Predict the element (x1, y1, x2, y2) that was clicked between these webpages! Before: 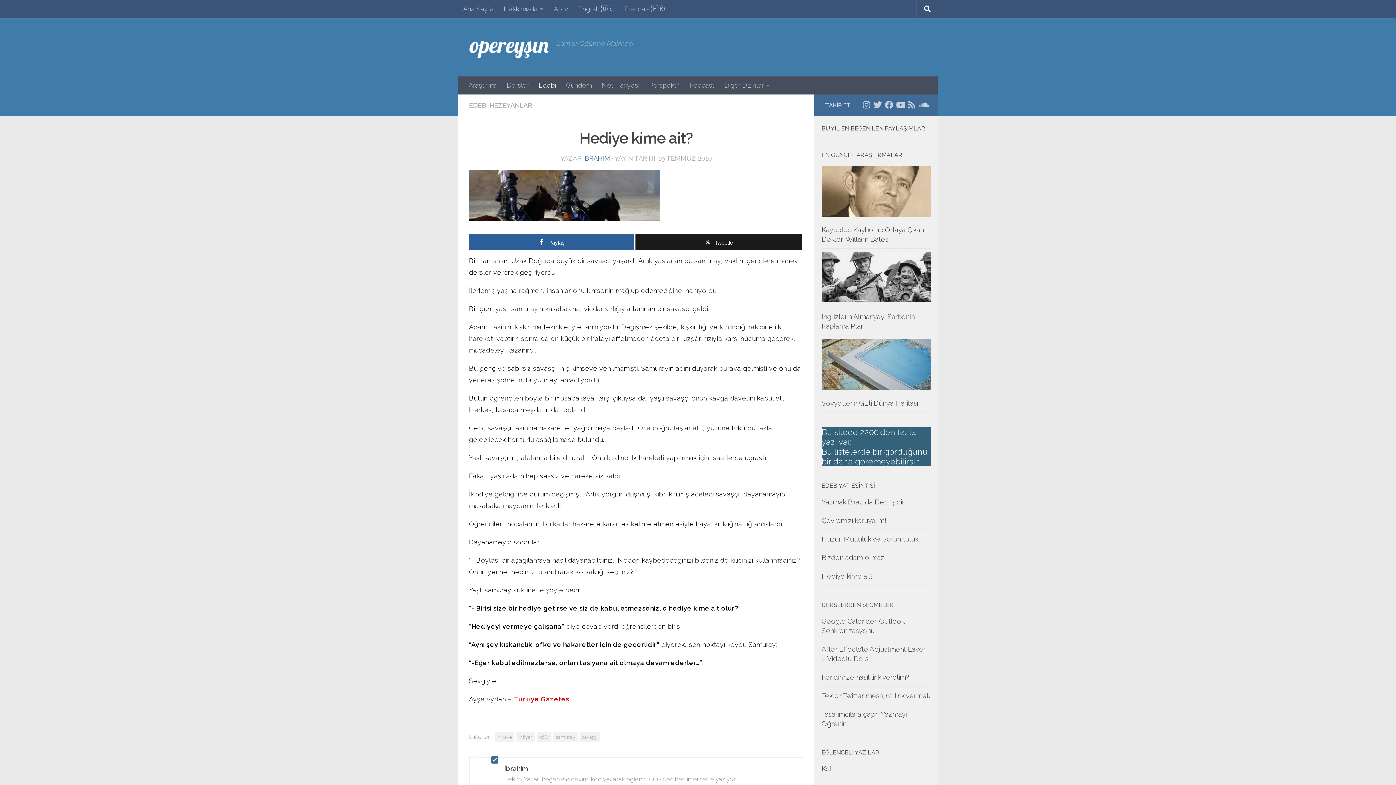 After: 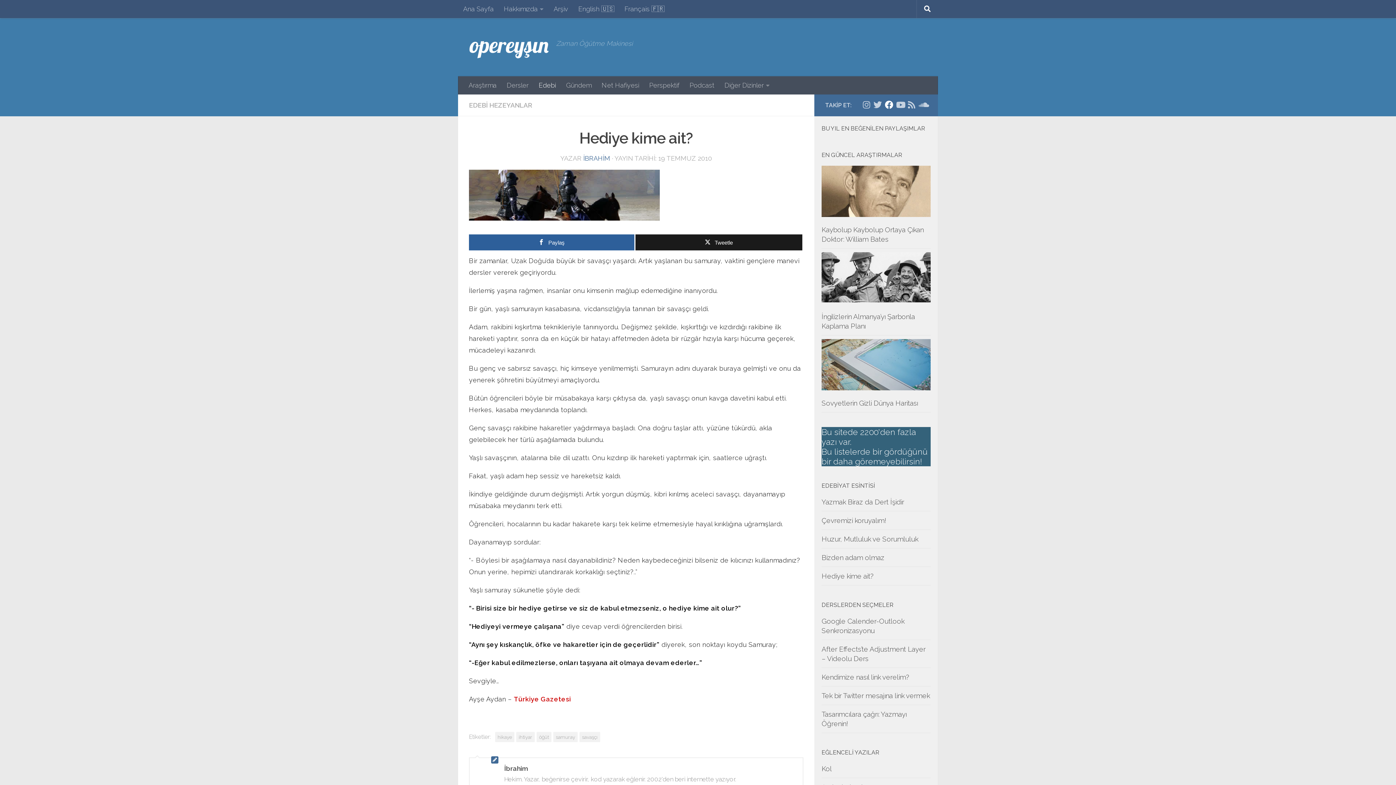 Action: label: Facebook bbox: (885, 100, 893, 109)